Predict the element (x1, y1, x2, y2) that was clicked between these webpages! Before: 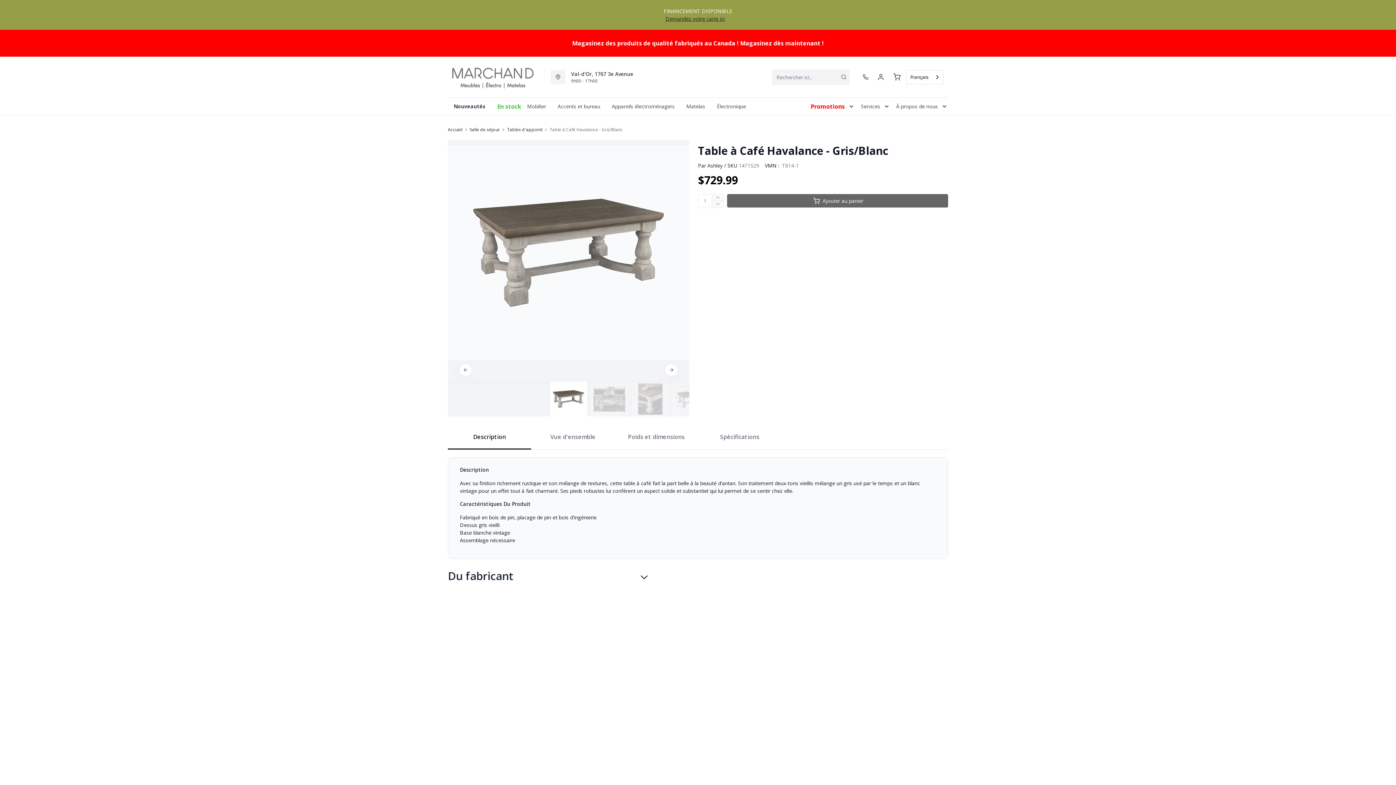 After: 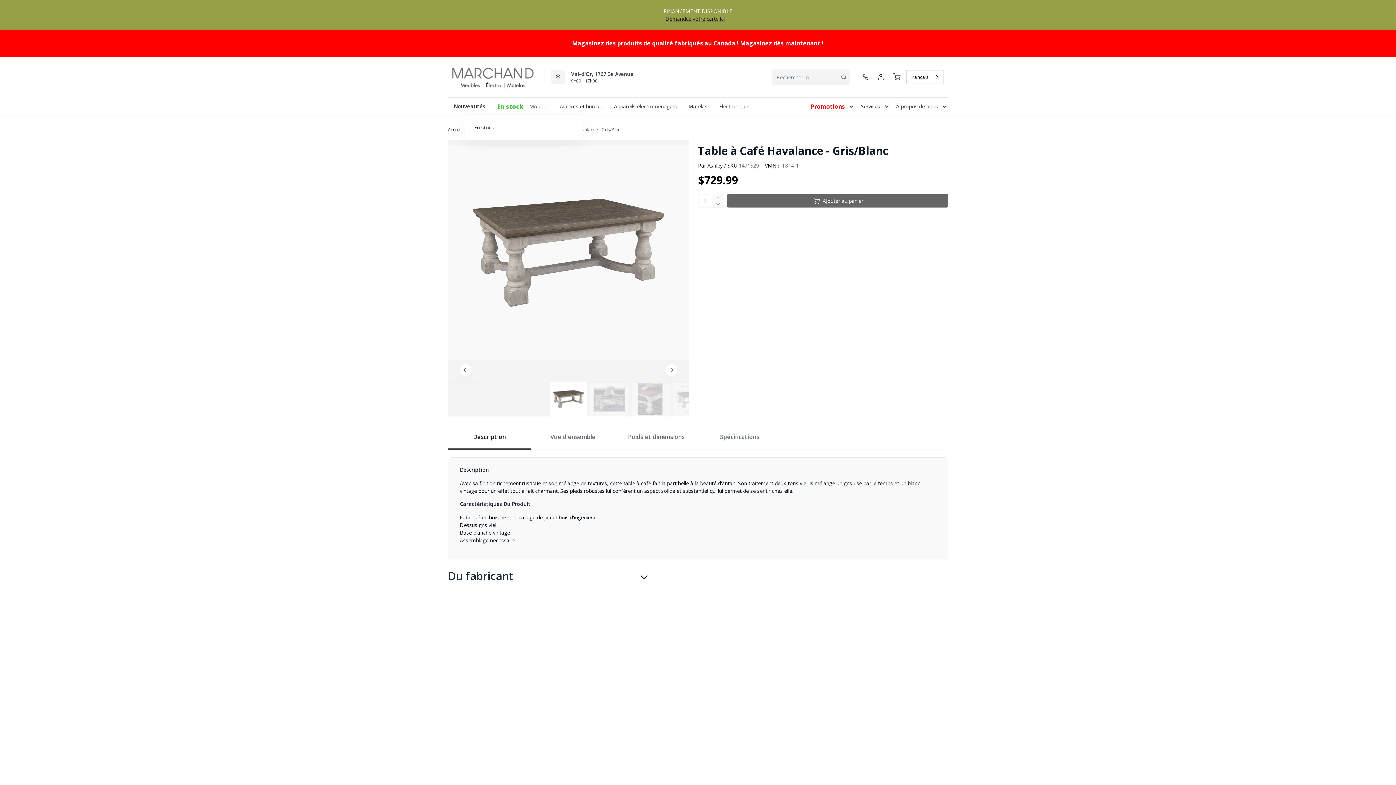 Action: bbox: (485, 97, 497, 114)